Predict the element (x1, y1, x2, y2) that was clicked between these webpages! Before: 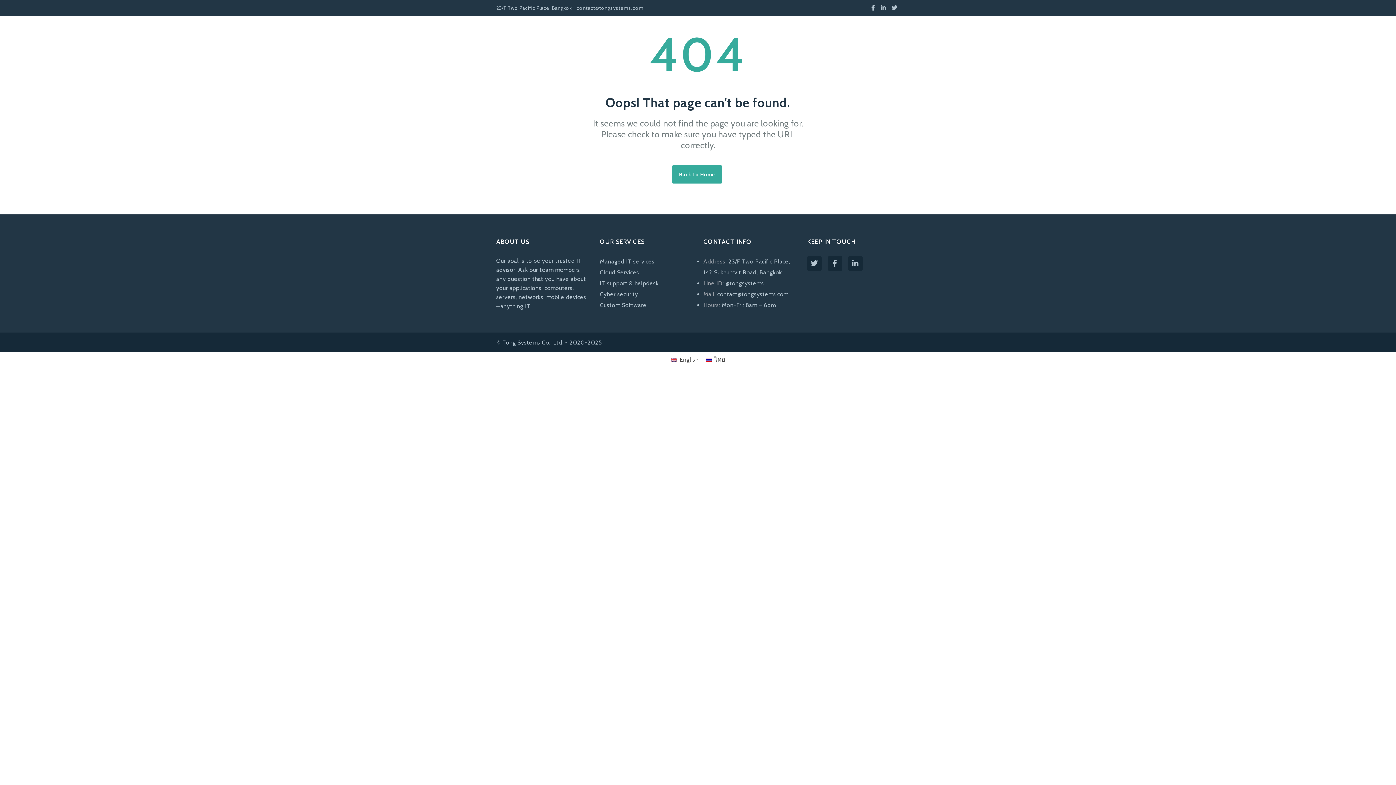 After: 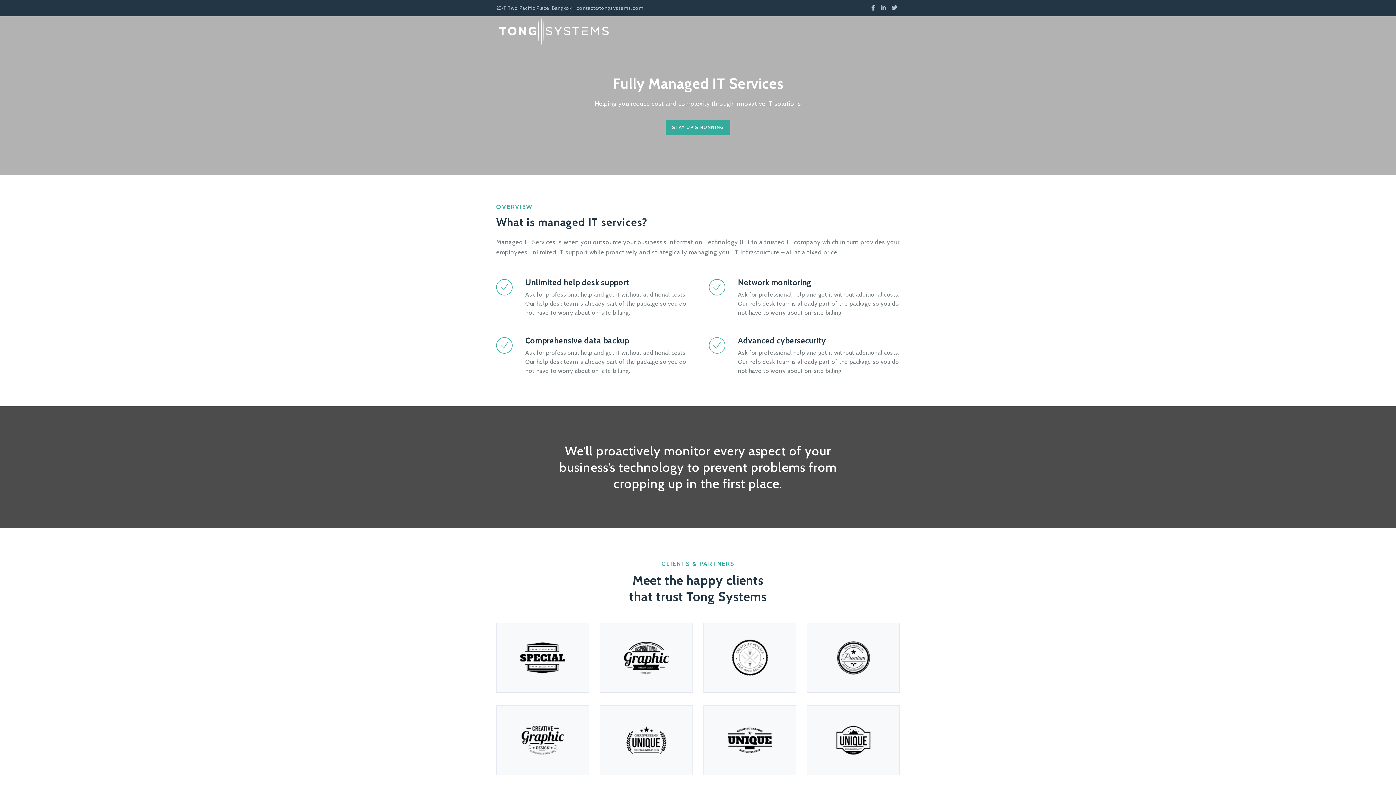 Action: label: Managed IT services bbox: (600, 258, 654, 265)